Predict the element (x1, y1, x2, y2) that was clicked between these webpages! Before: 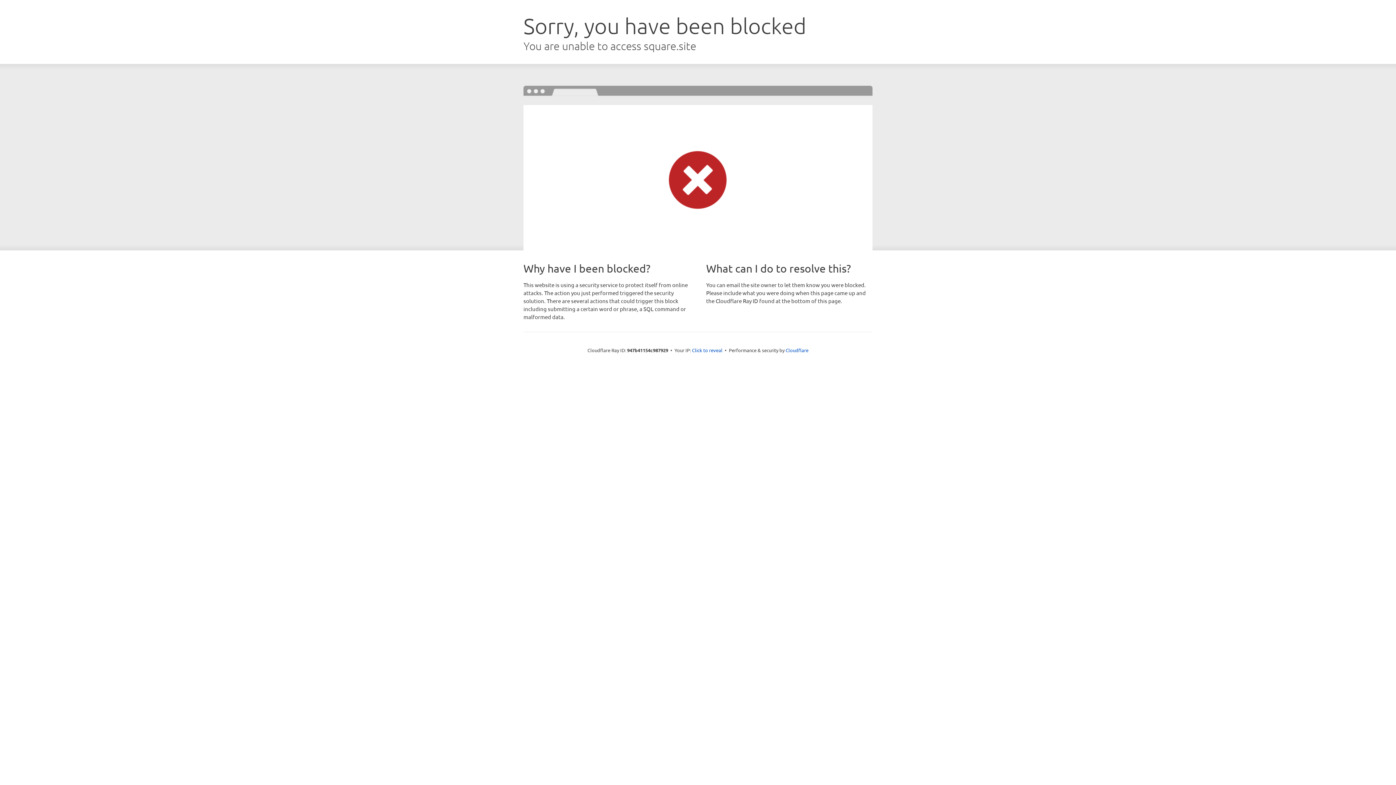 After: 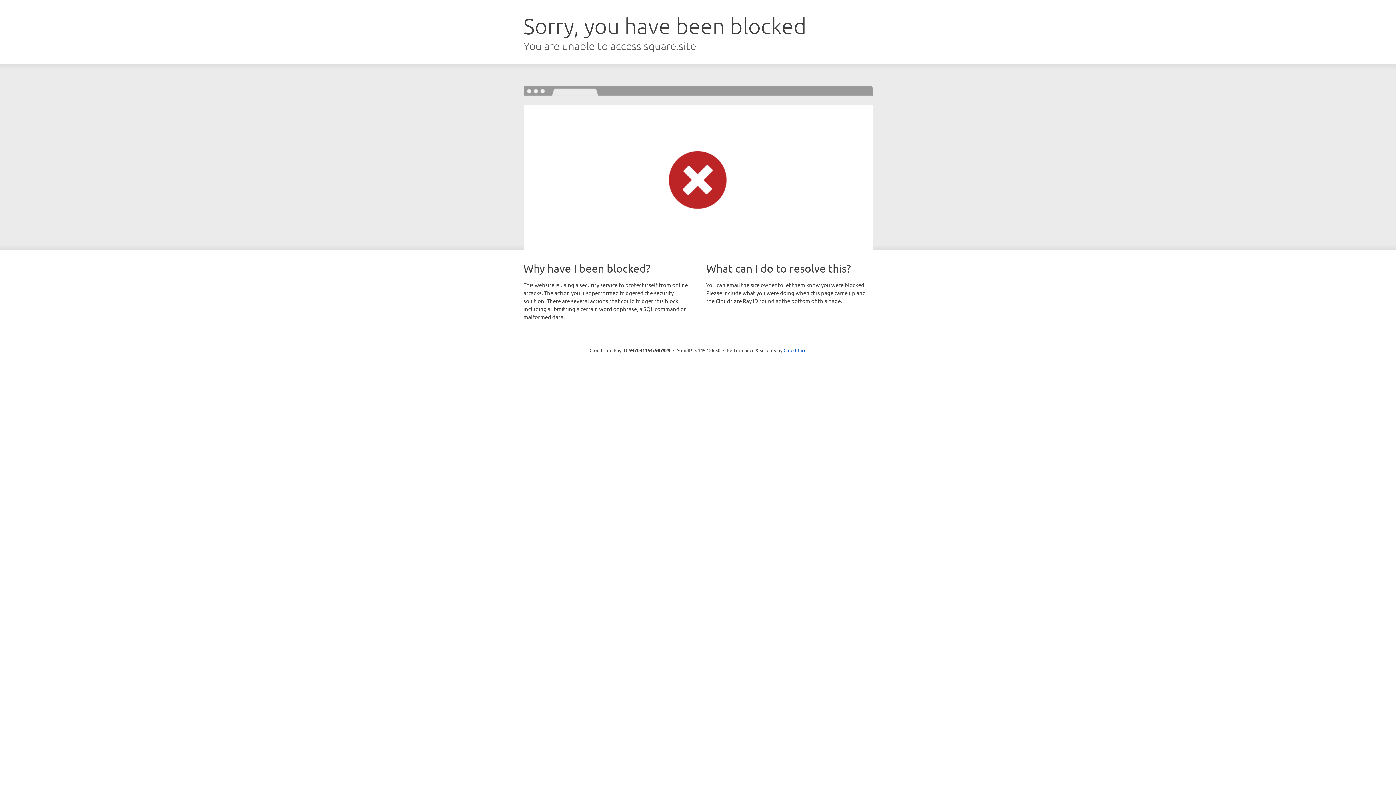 Action: label: Click to reveal bbox: (692, 346, 722, 353)